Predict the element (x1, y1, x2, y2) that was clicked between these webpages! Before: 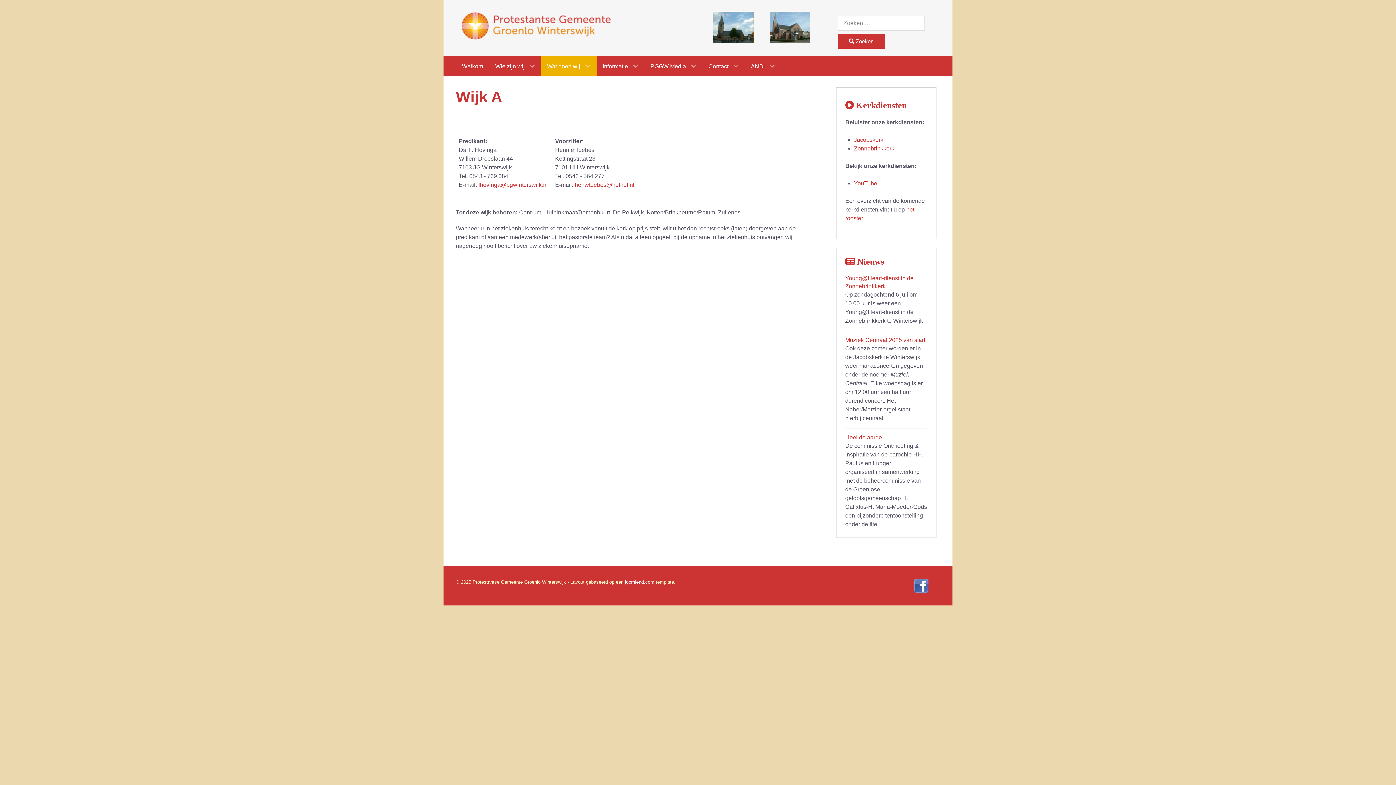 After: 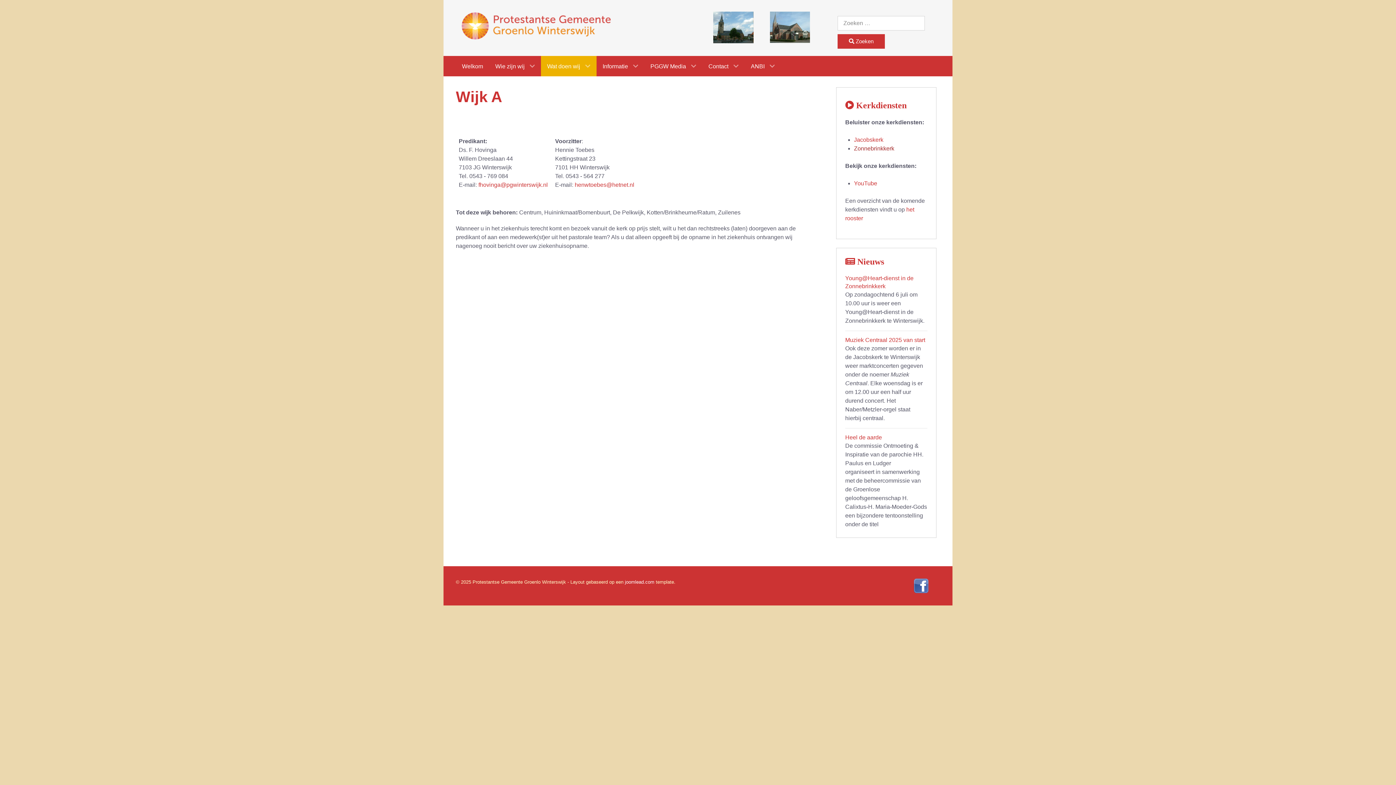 Action: bbox: (854, 145, 894, 151) label: Zonnebrinkkerk